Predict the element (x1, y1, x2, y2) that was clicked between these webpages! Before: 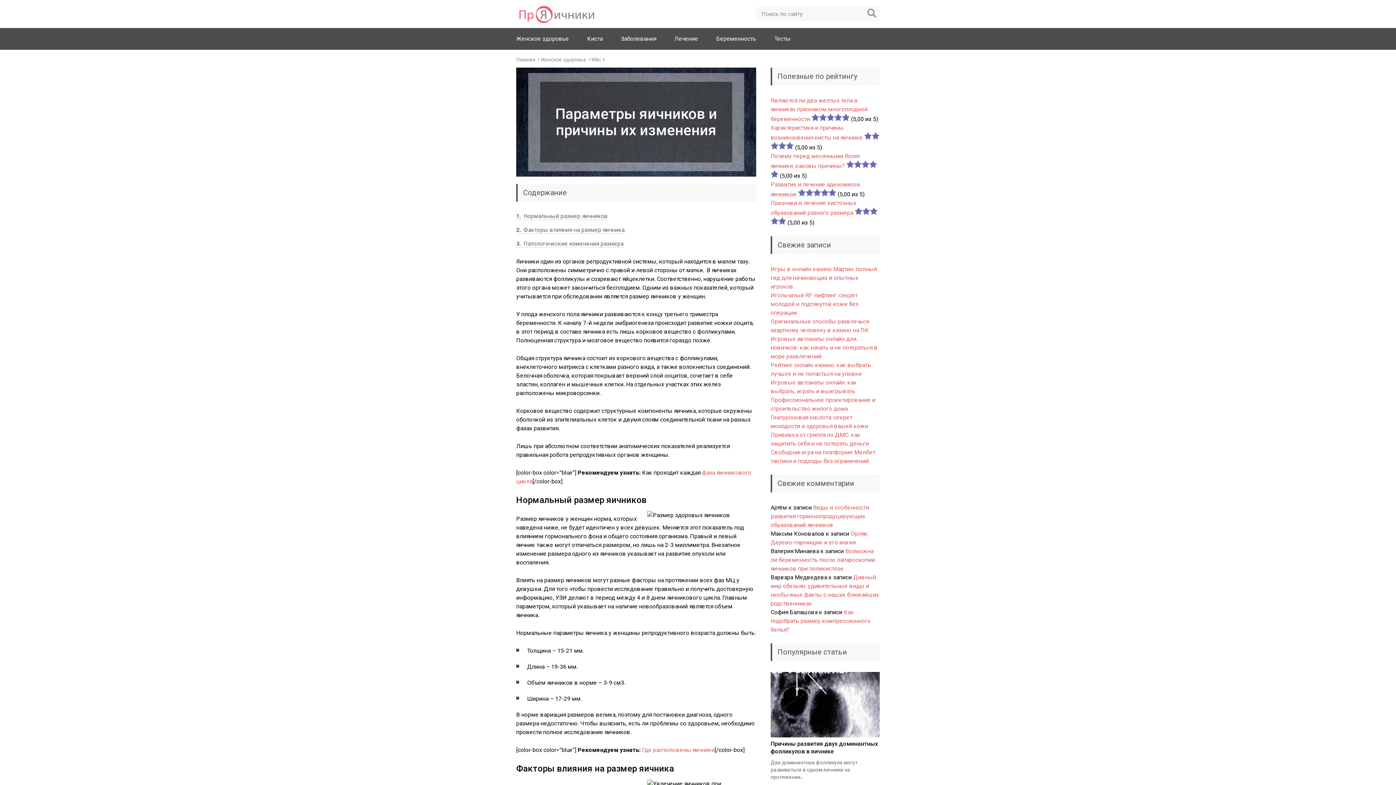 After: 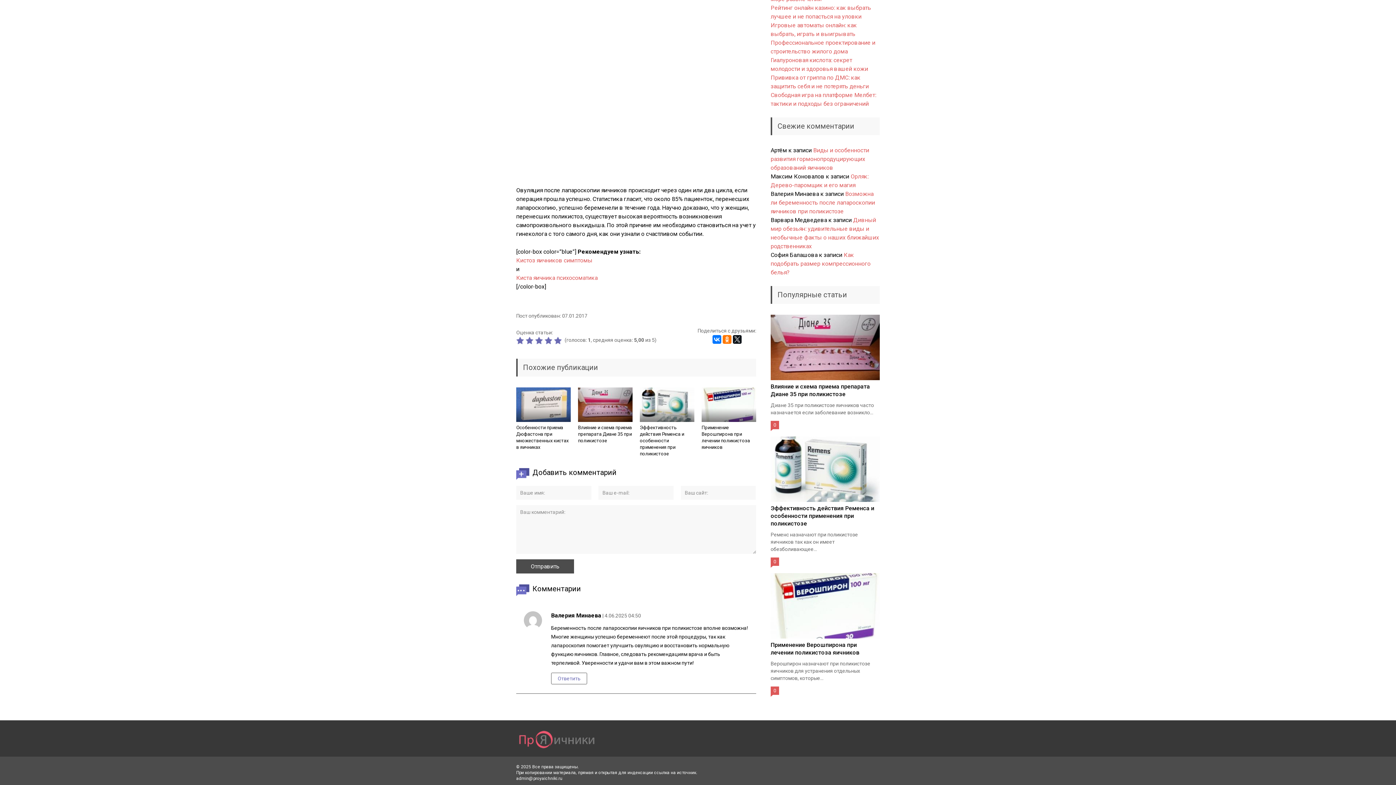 Action: label: Возможна ли беременность после лапароскопии яичников при поликистозе bbox: (770, 548, 875, 572)